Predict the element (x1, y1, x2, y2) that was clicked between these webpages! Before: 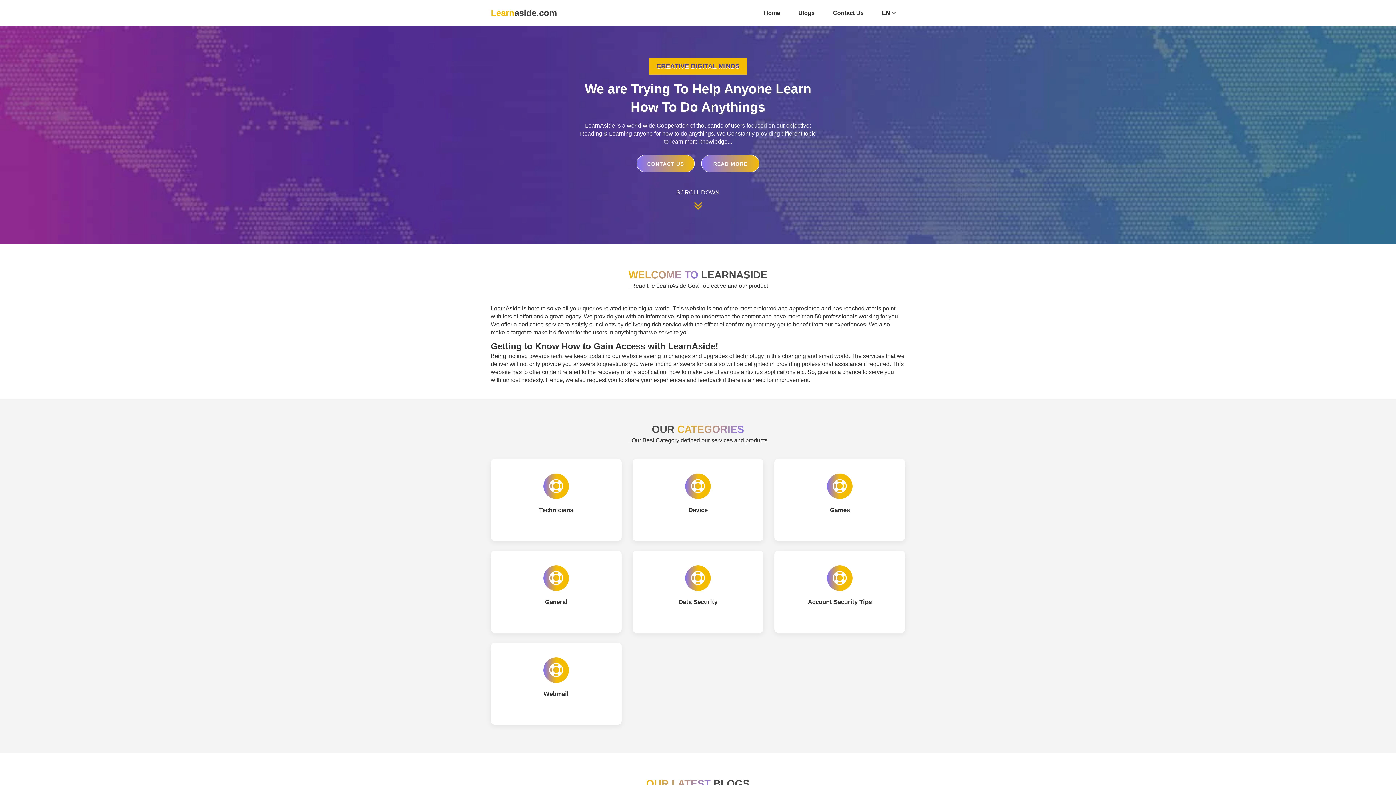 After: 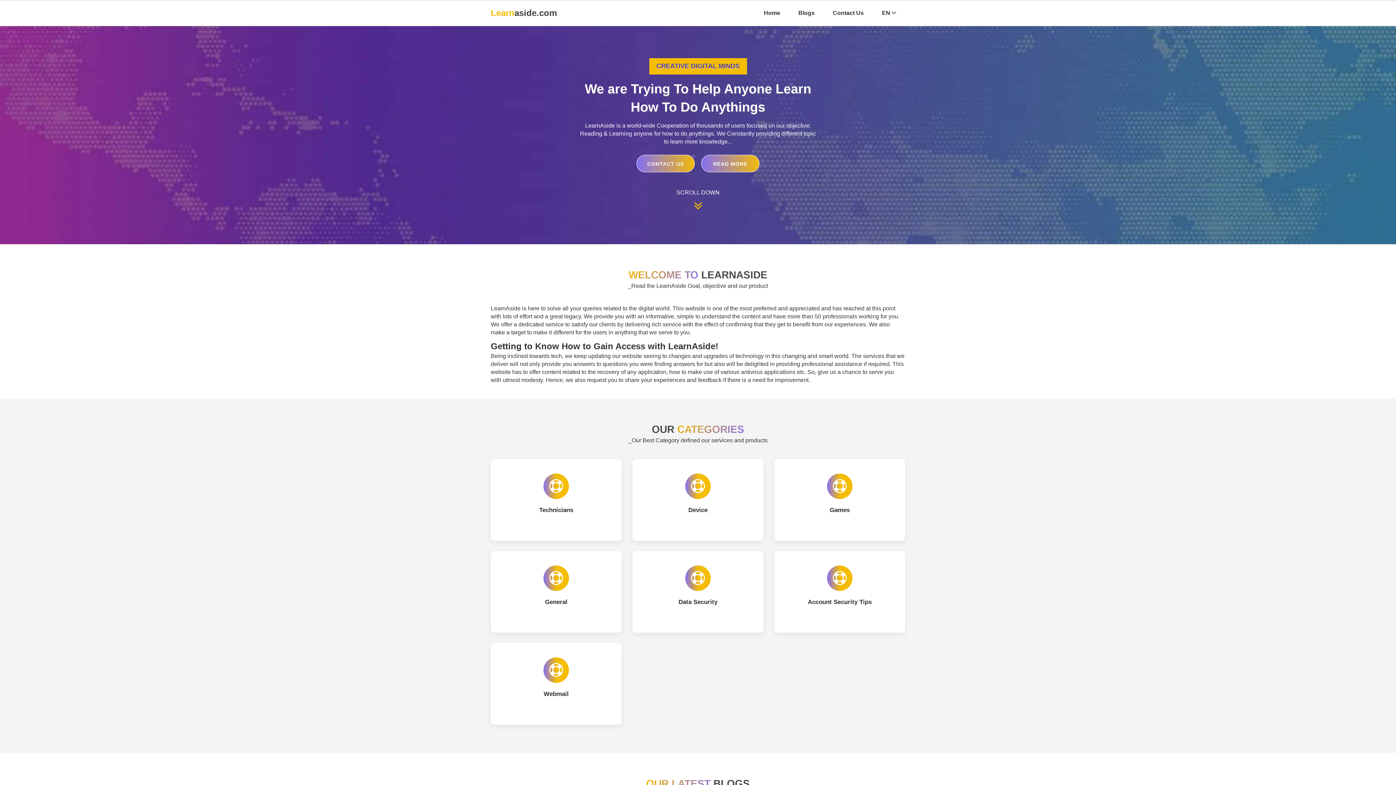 Action: bbox: (490, 6, 557, 18) label: Learnaside.com